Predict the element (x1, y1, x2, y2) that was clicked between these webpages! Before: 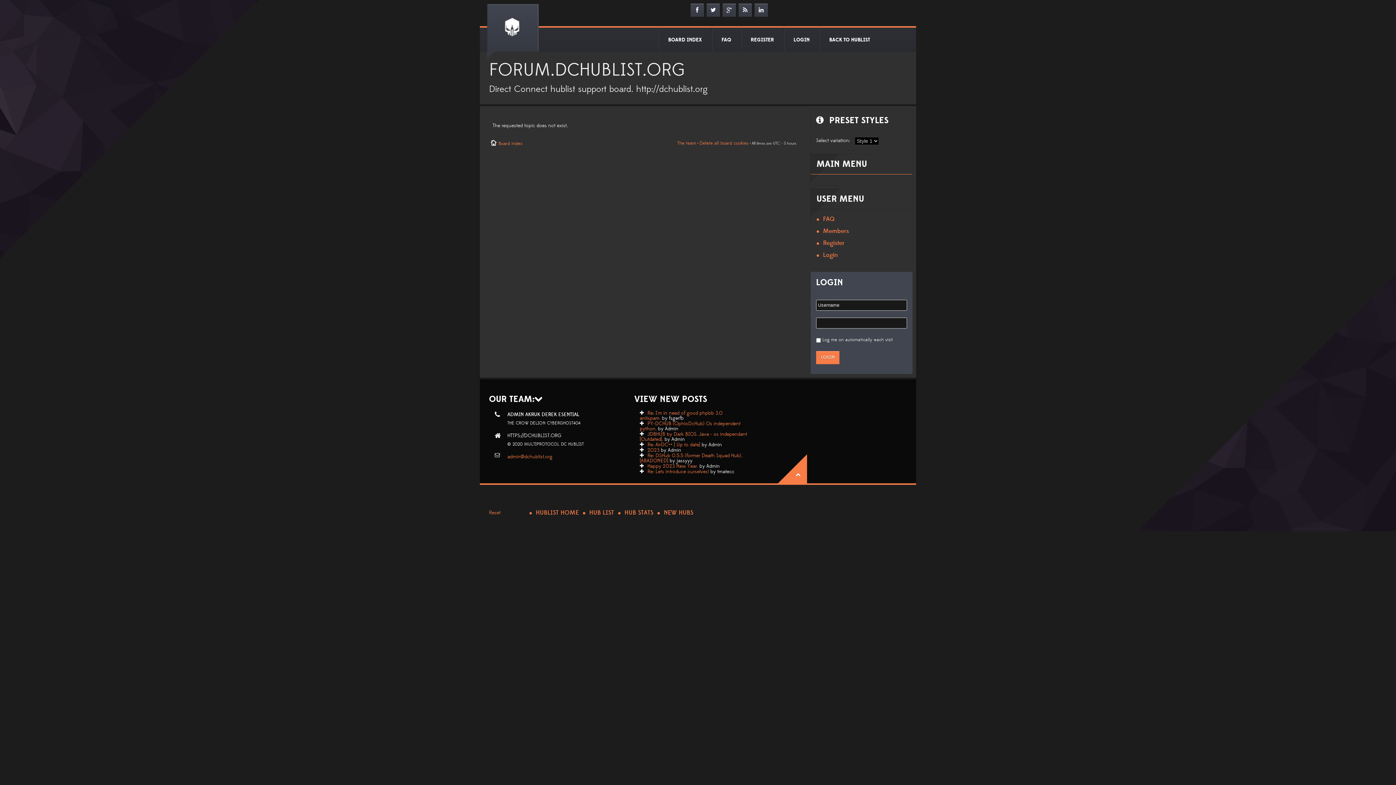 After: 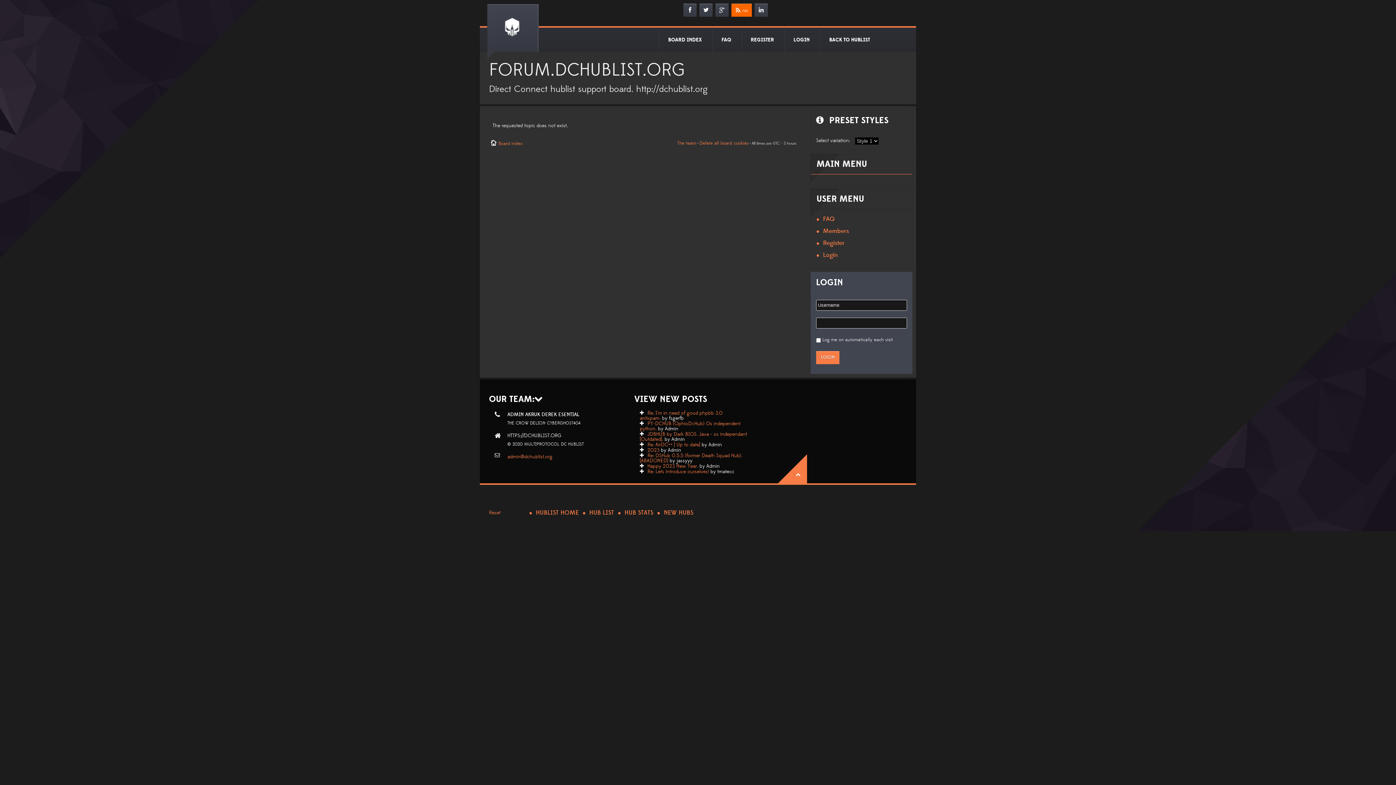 Action: bbox: (738, 3, 752, 16)